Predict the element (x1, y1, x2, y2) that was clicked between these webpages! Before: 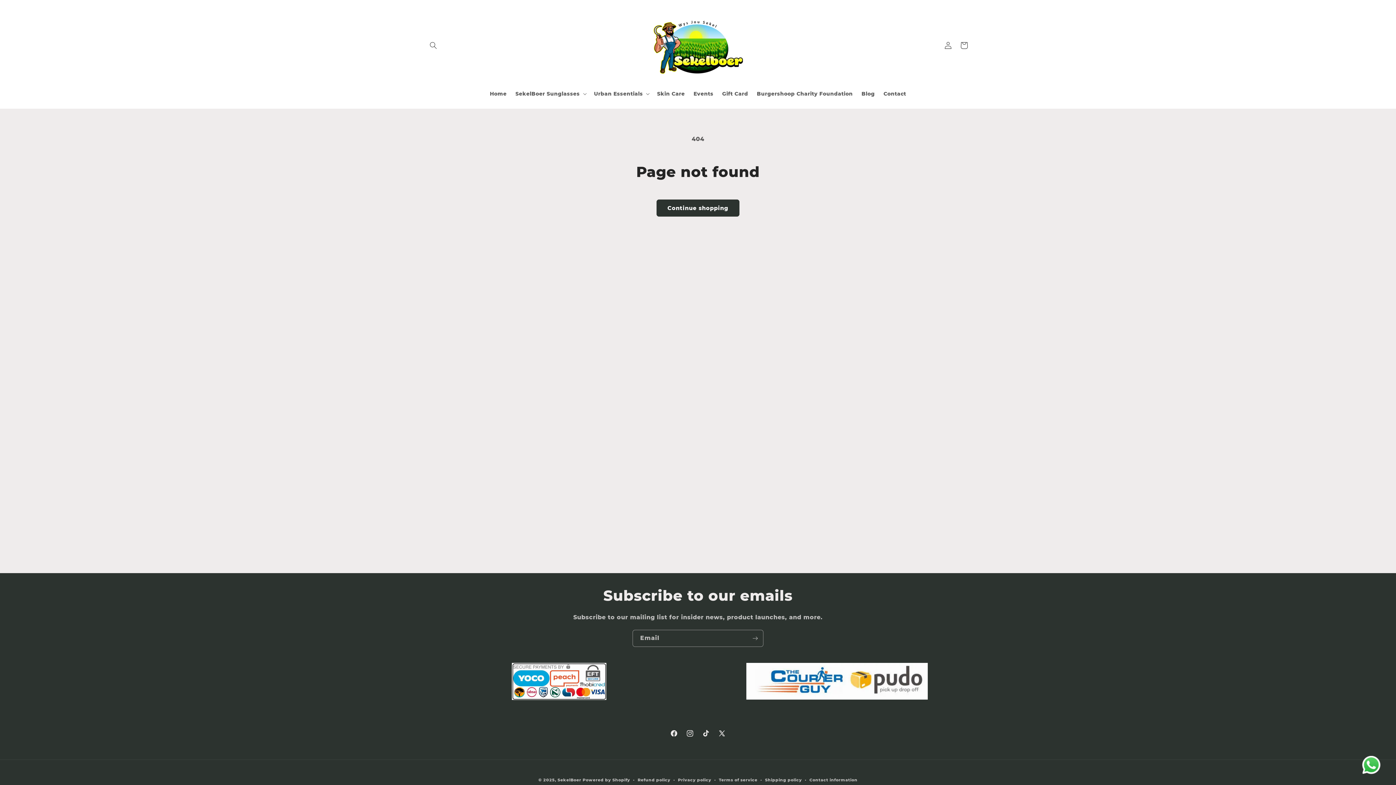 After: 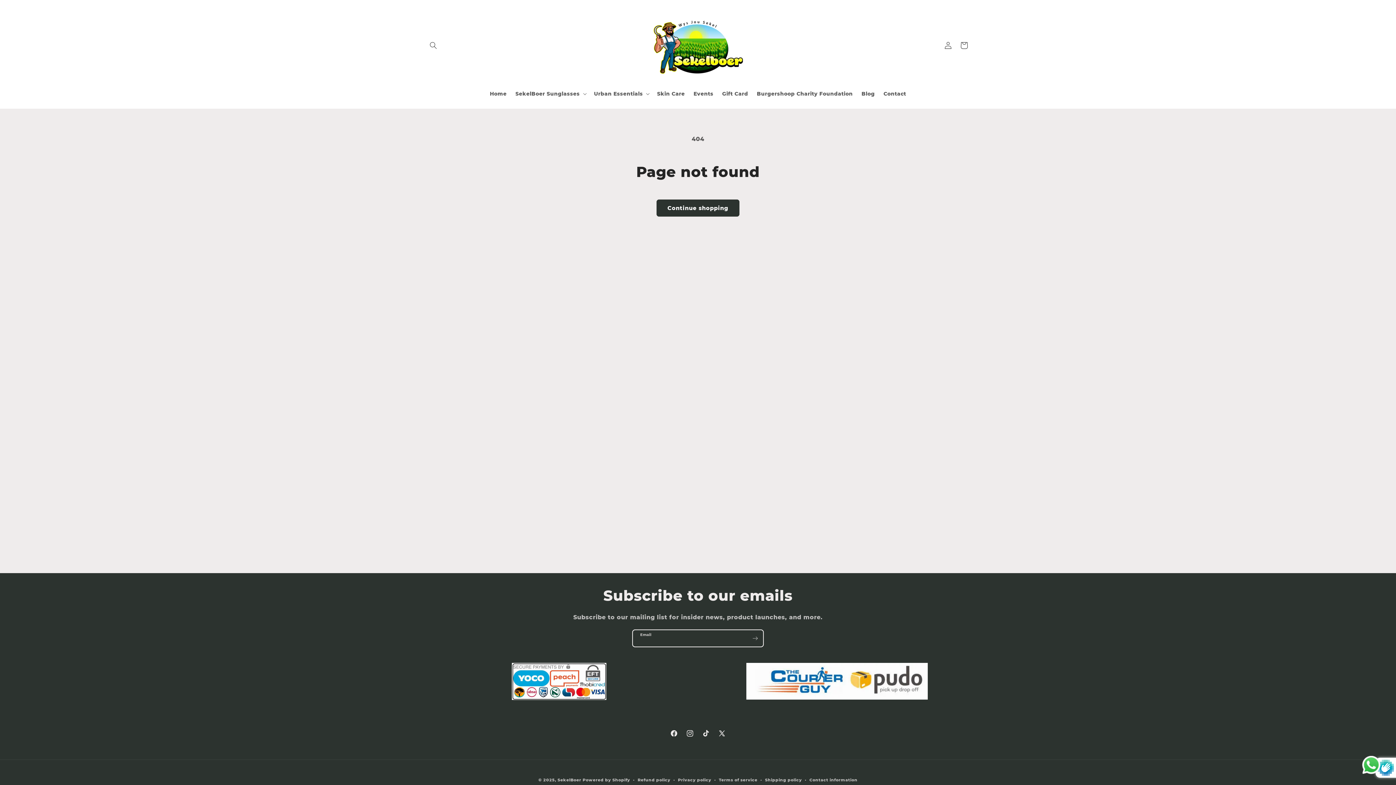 Action: label: Subscribe bbox: (747, 630, 763, 647)